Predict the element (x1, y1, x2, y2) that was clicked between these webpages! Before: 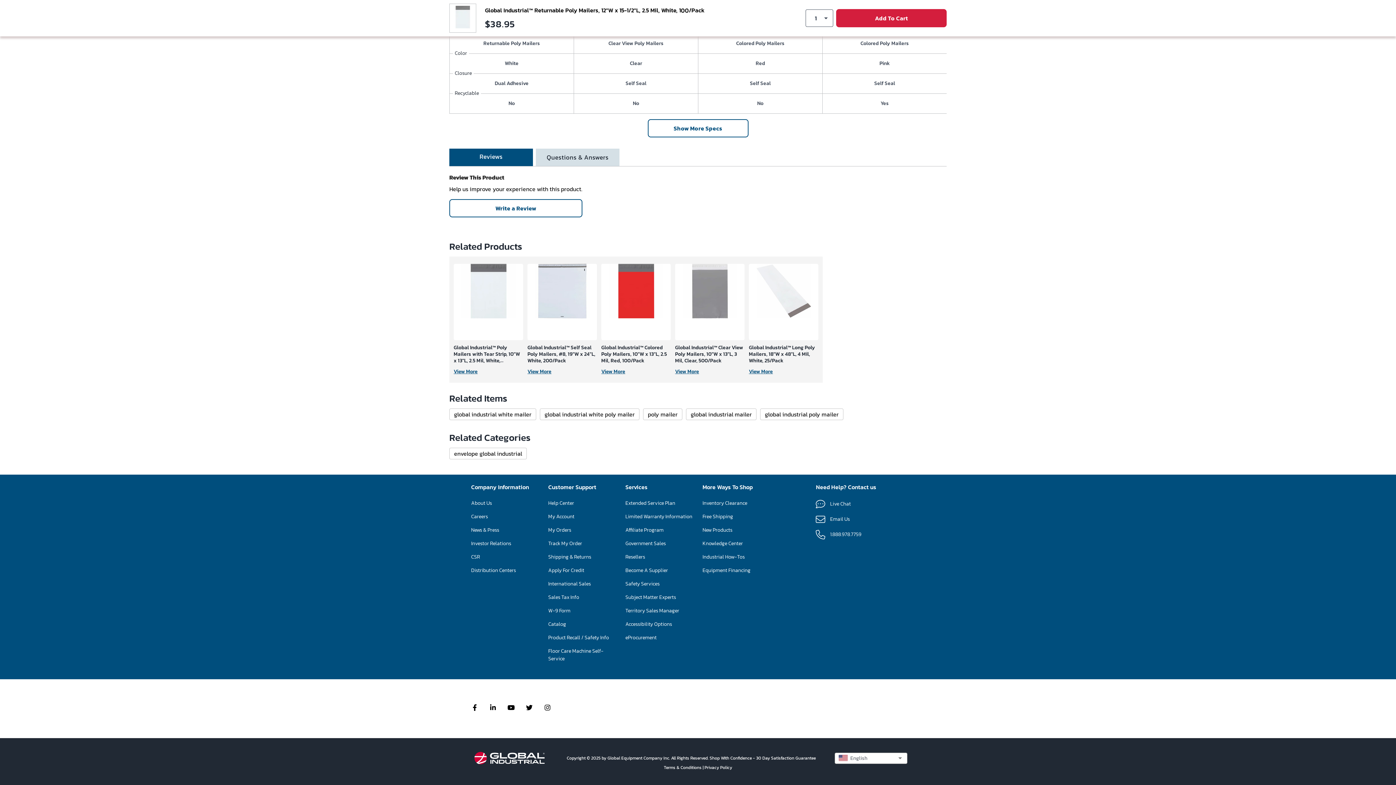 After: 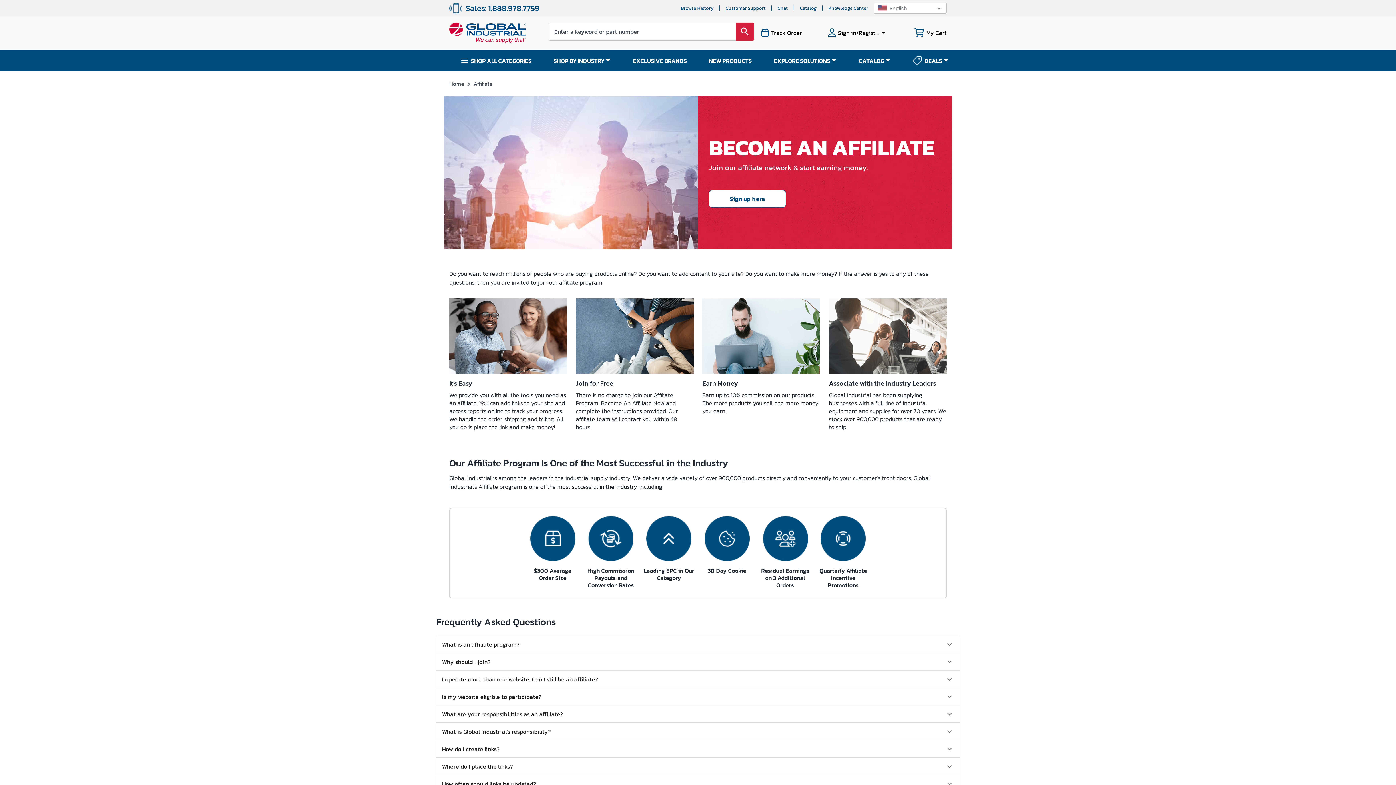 Action: label: Affiliate Program bbox: (625, 526, 663, 534)